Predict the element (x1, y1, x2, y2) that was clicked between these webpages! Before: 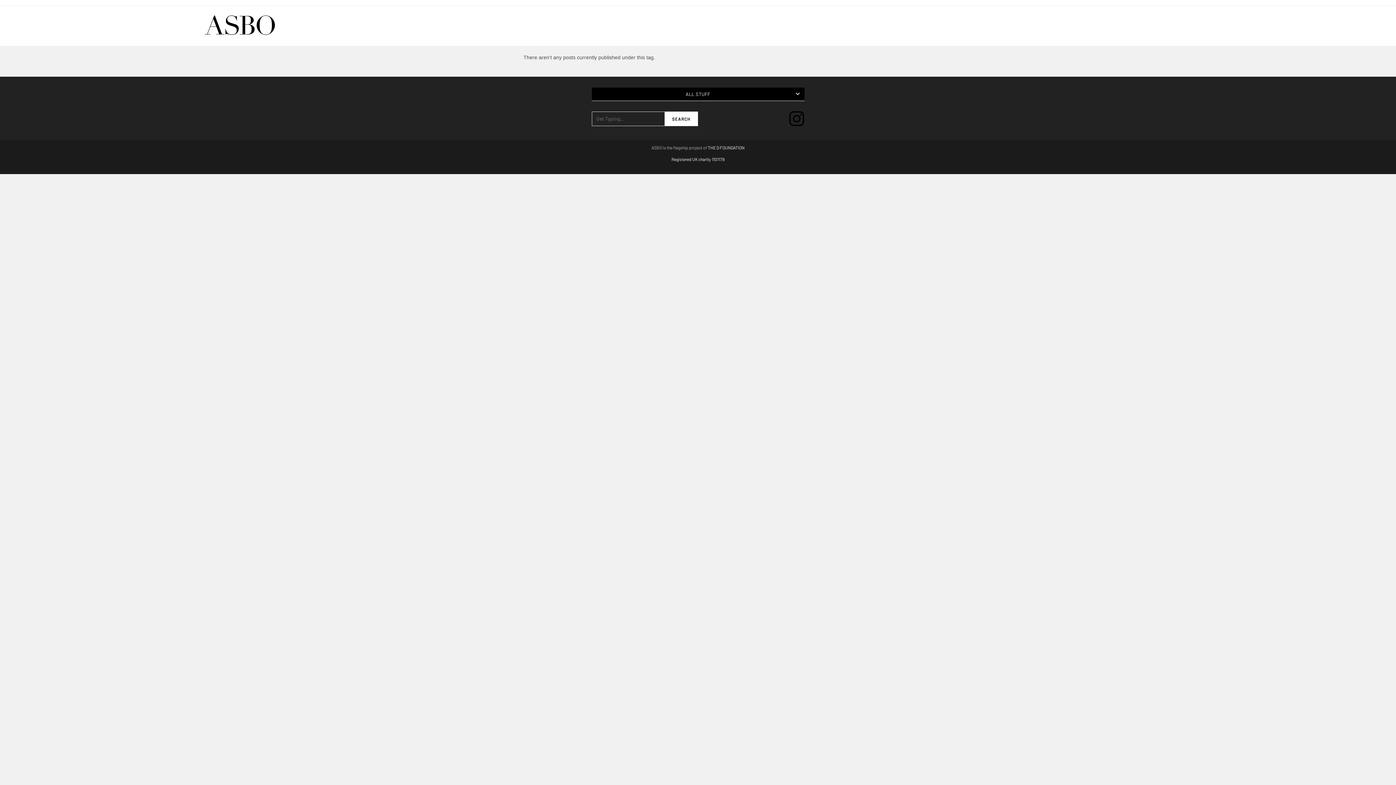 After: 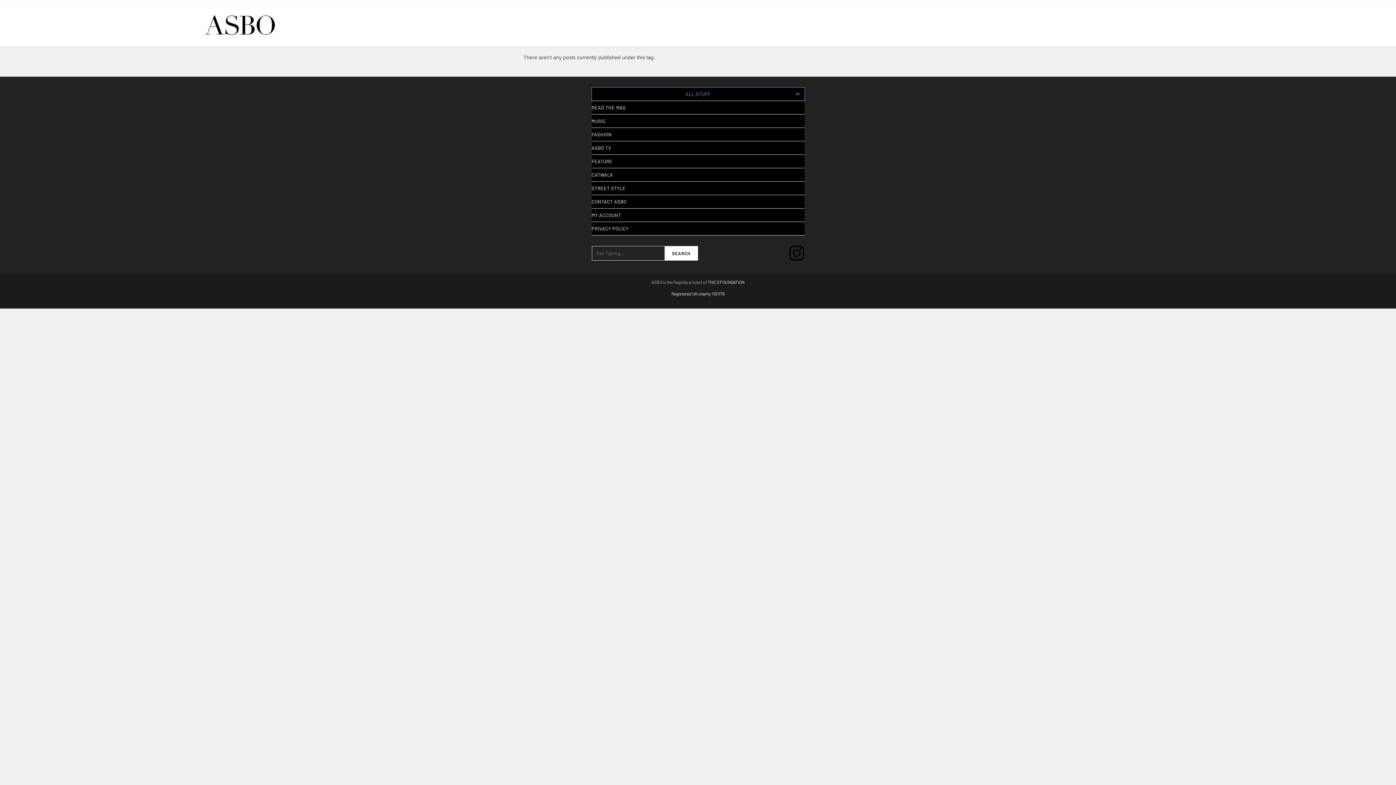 Action: bbox: (591, 87, 804, 100) label: ALL STUFF